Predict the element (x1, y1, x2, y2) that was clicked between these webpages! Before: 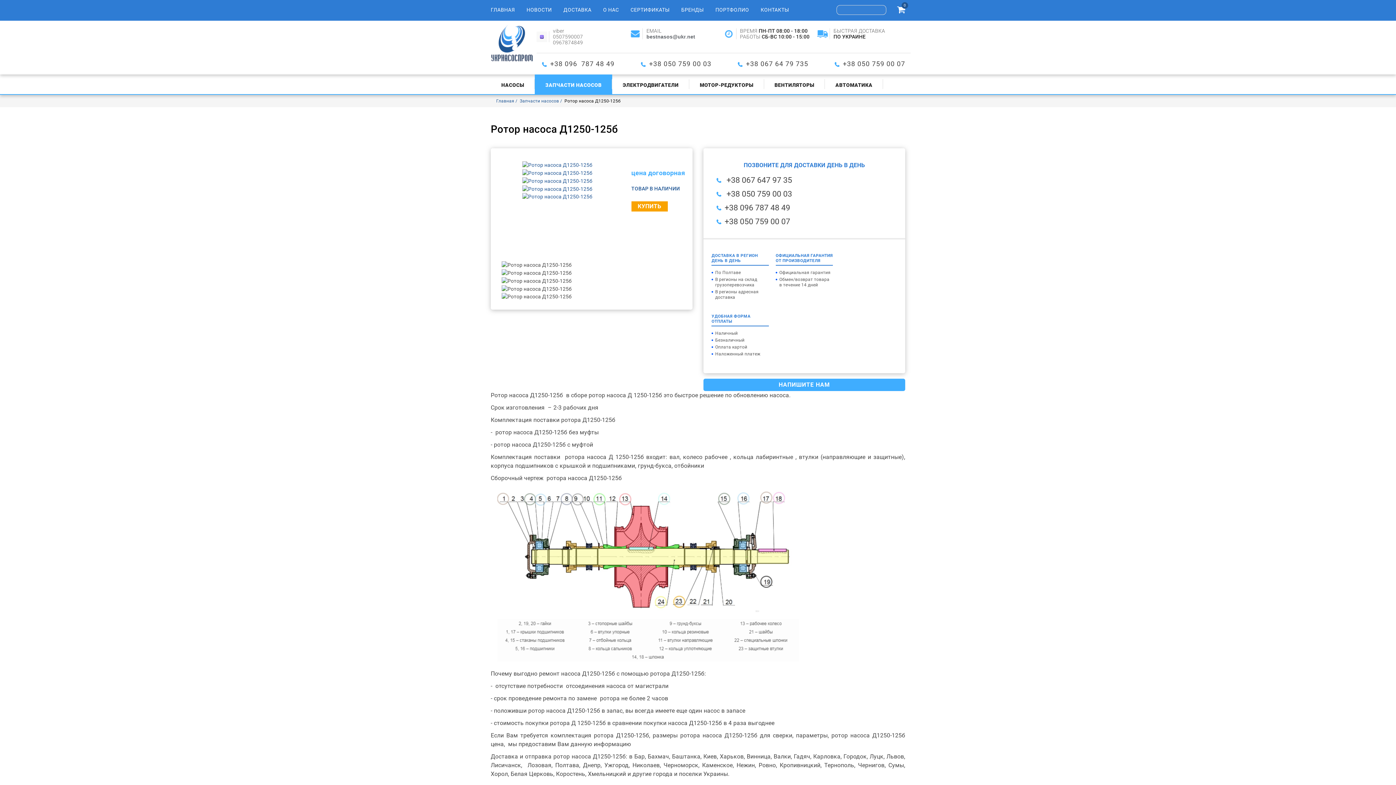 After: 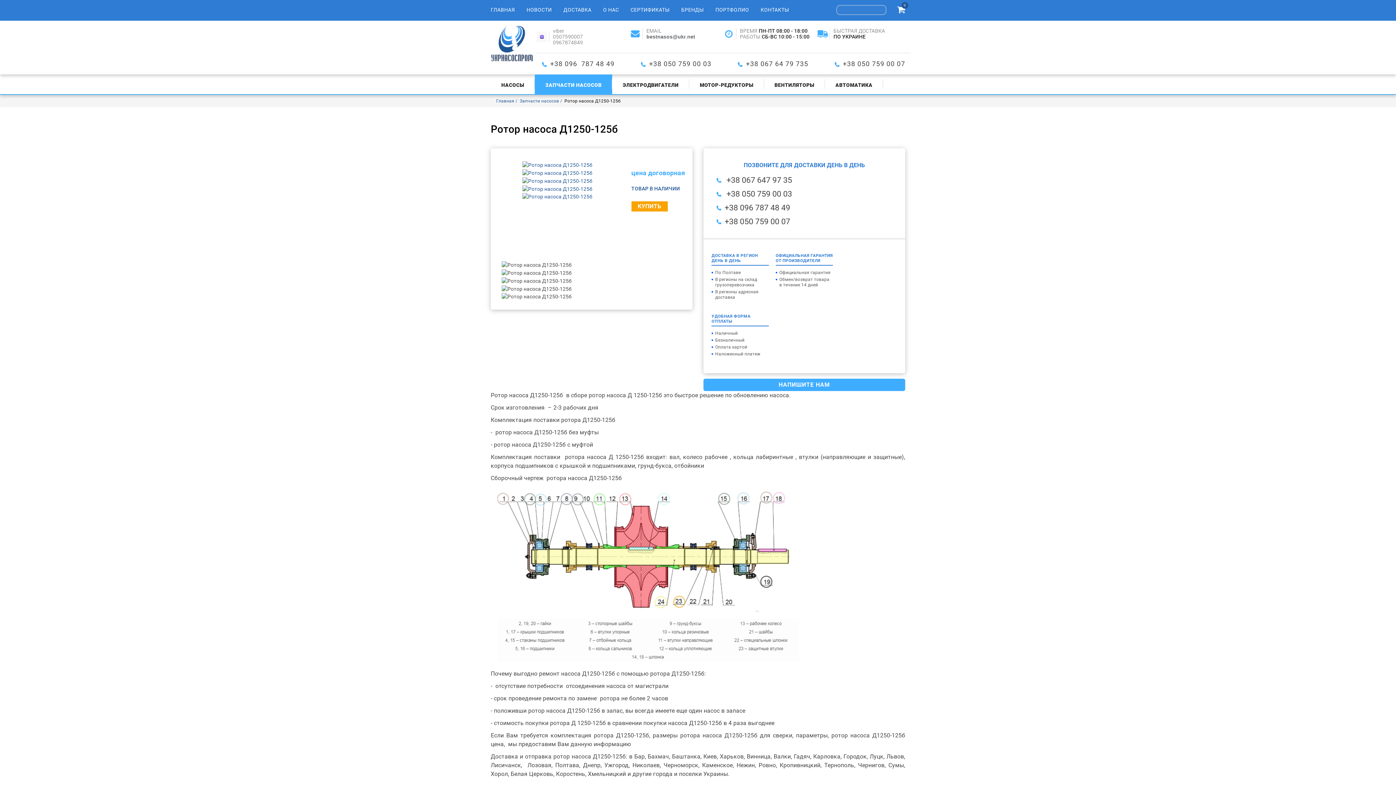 Action: bbox: (880, 5, 884, 14)